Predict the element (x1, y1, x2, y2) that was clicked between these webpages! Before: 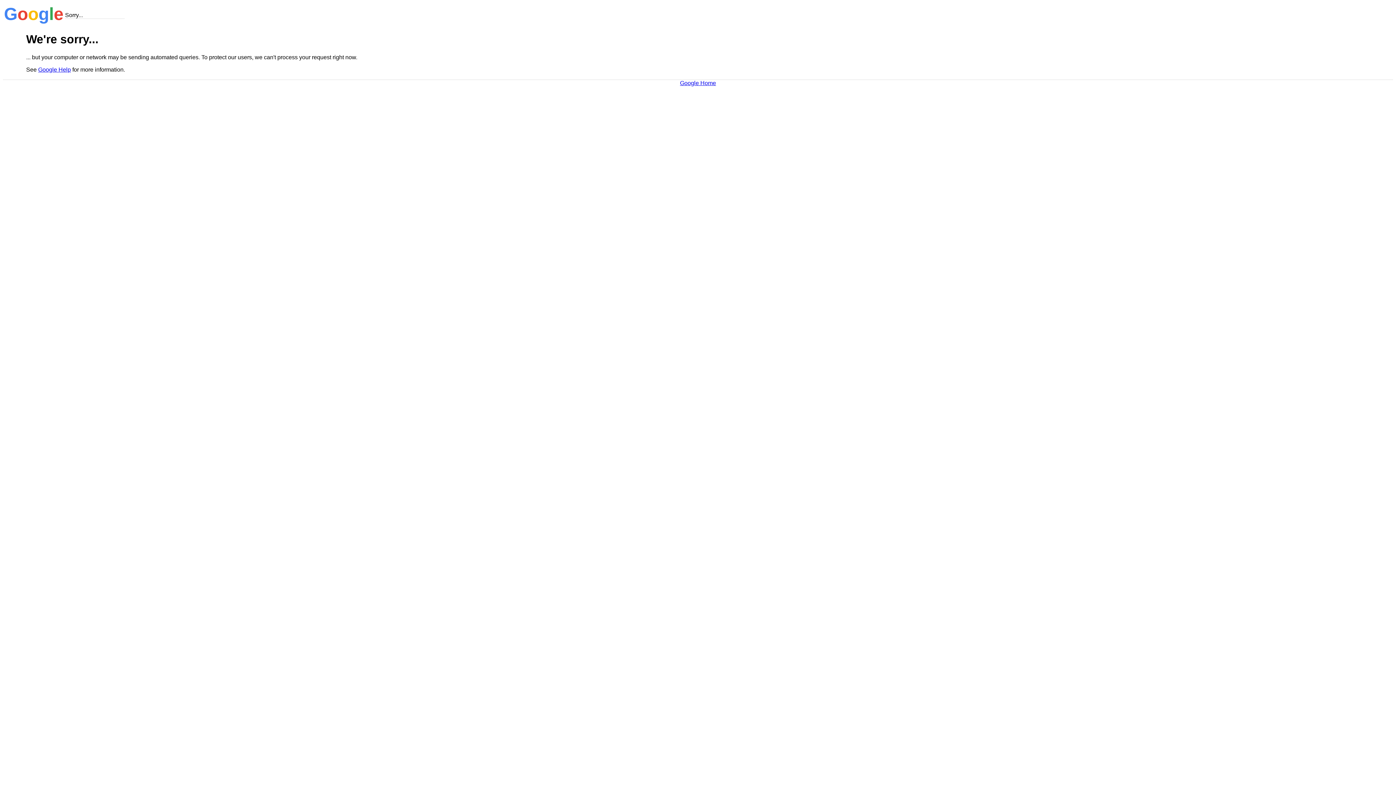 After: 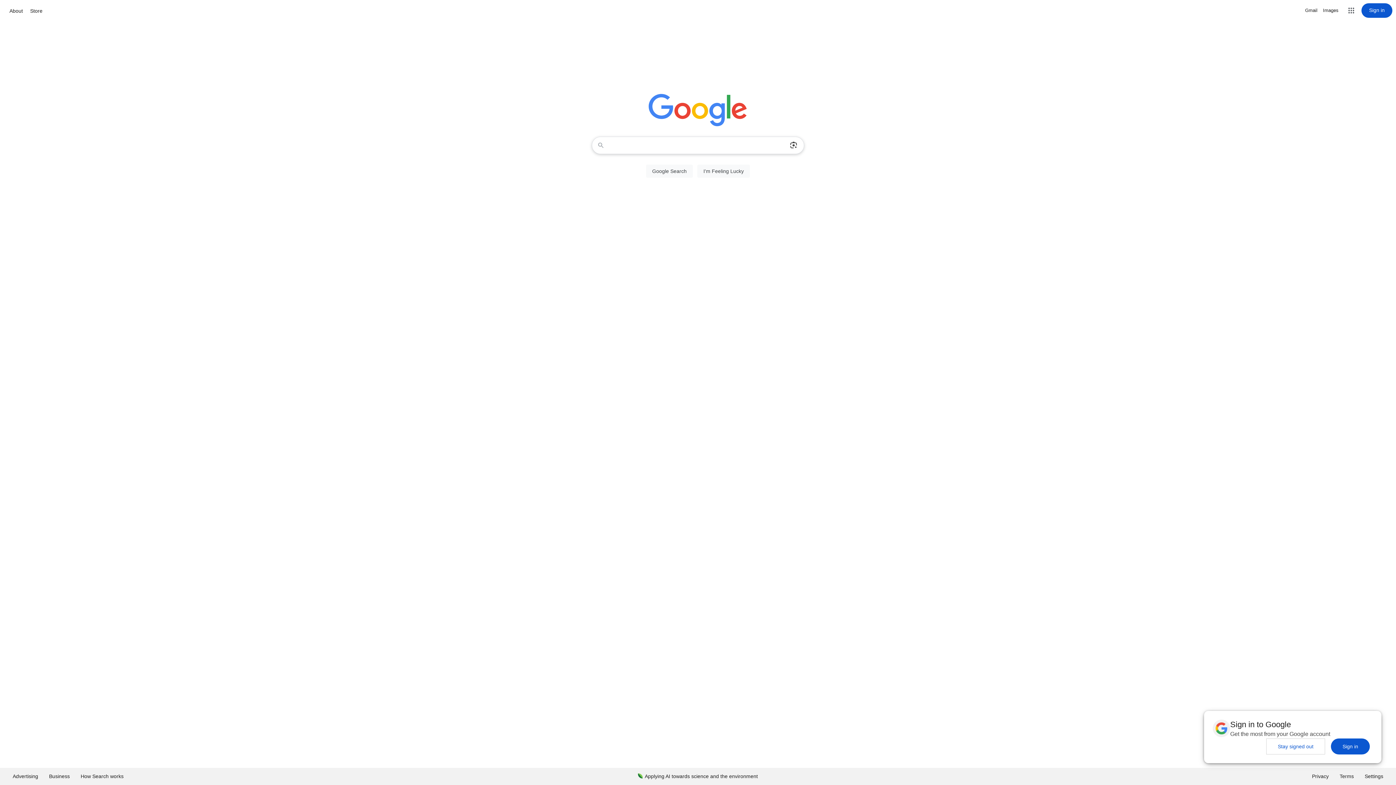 Action: bbox: (680, 79, 716, 86) label: Google Home